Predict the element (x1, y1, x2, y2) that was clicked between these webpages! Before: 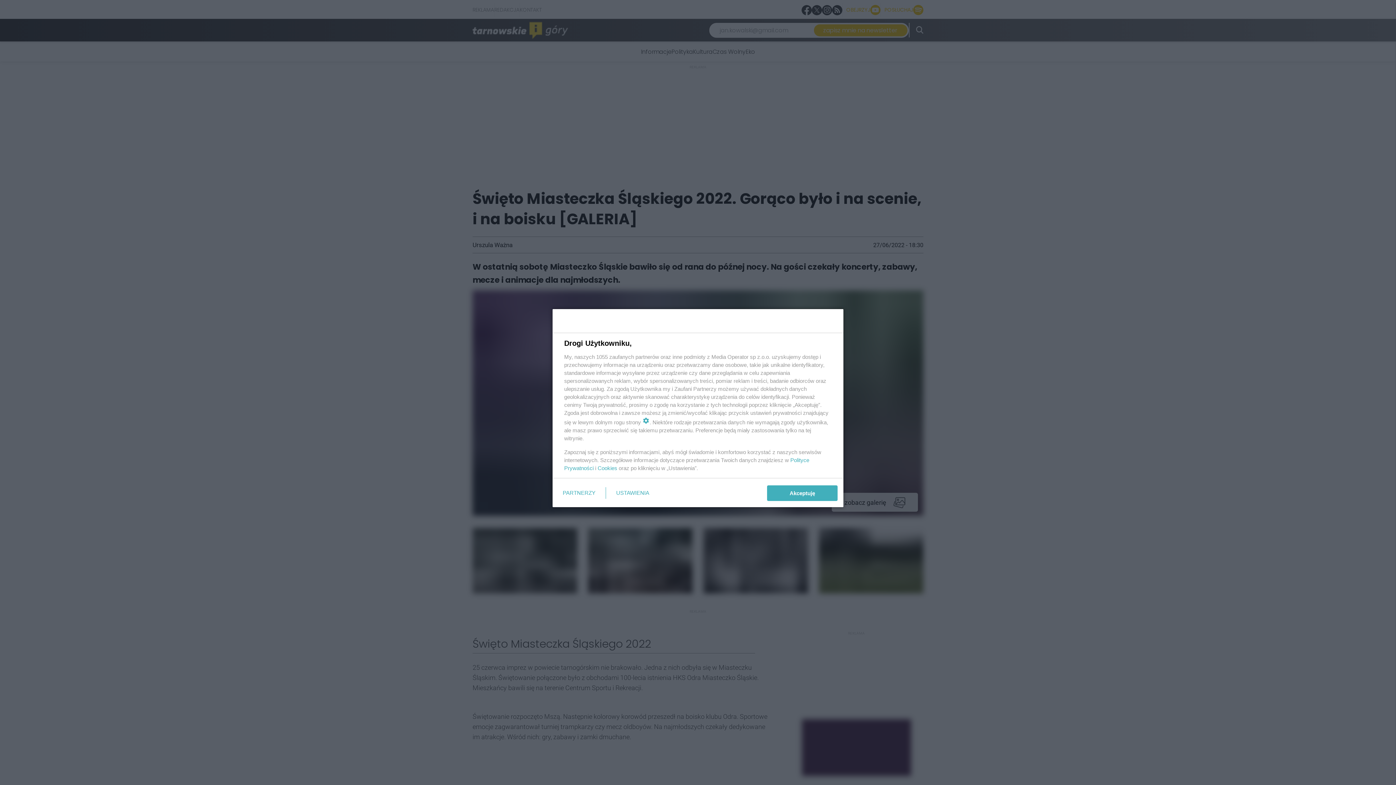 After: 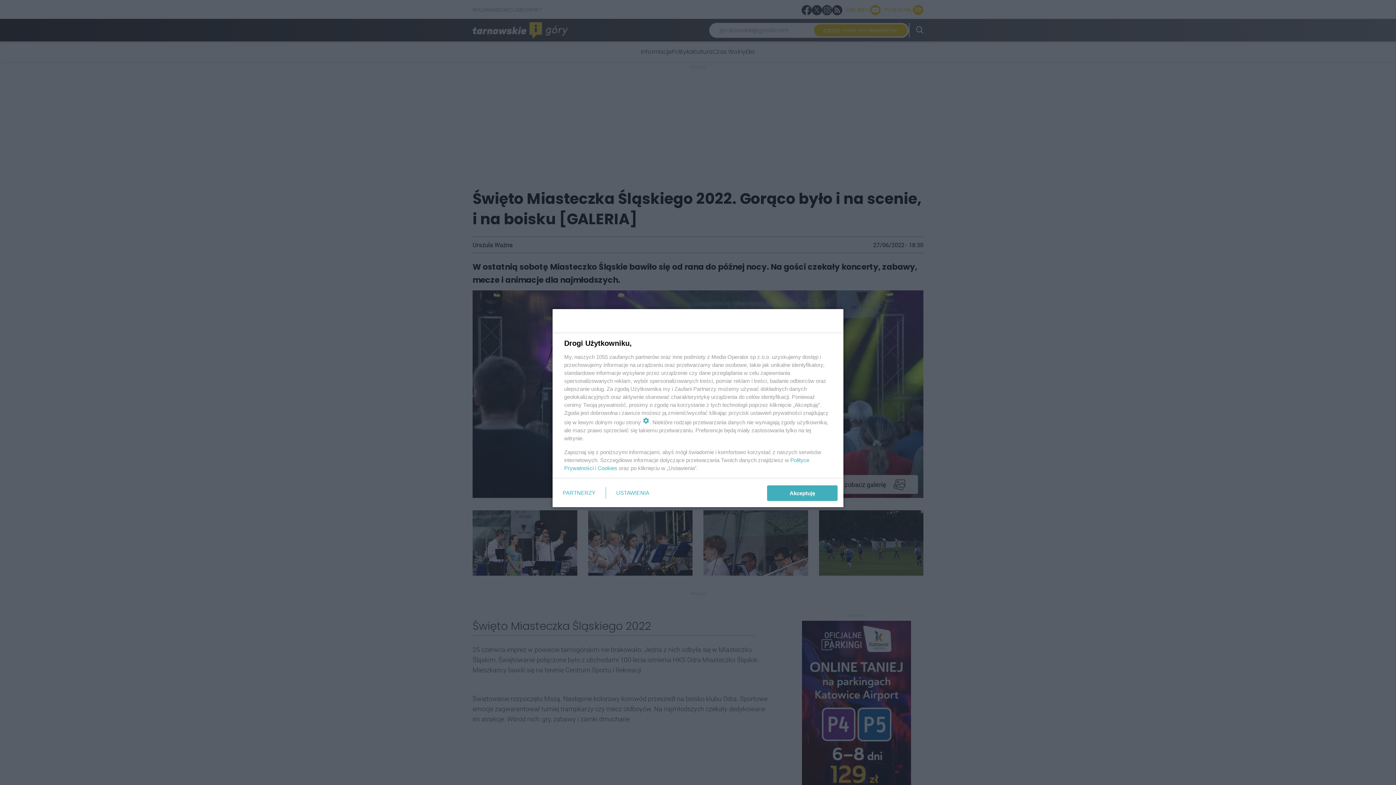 Action: label: Cookies bbox: (597, 465, 617, 471)